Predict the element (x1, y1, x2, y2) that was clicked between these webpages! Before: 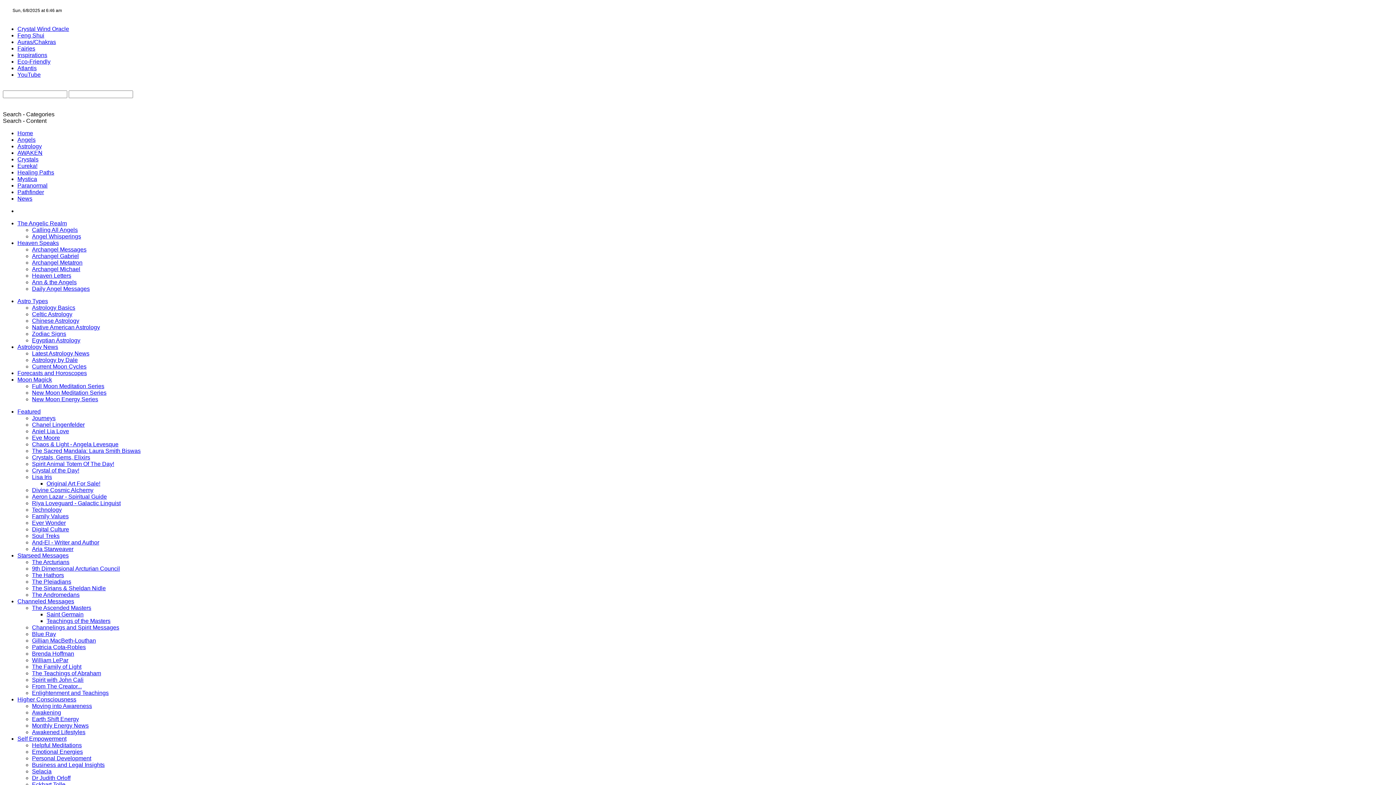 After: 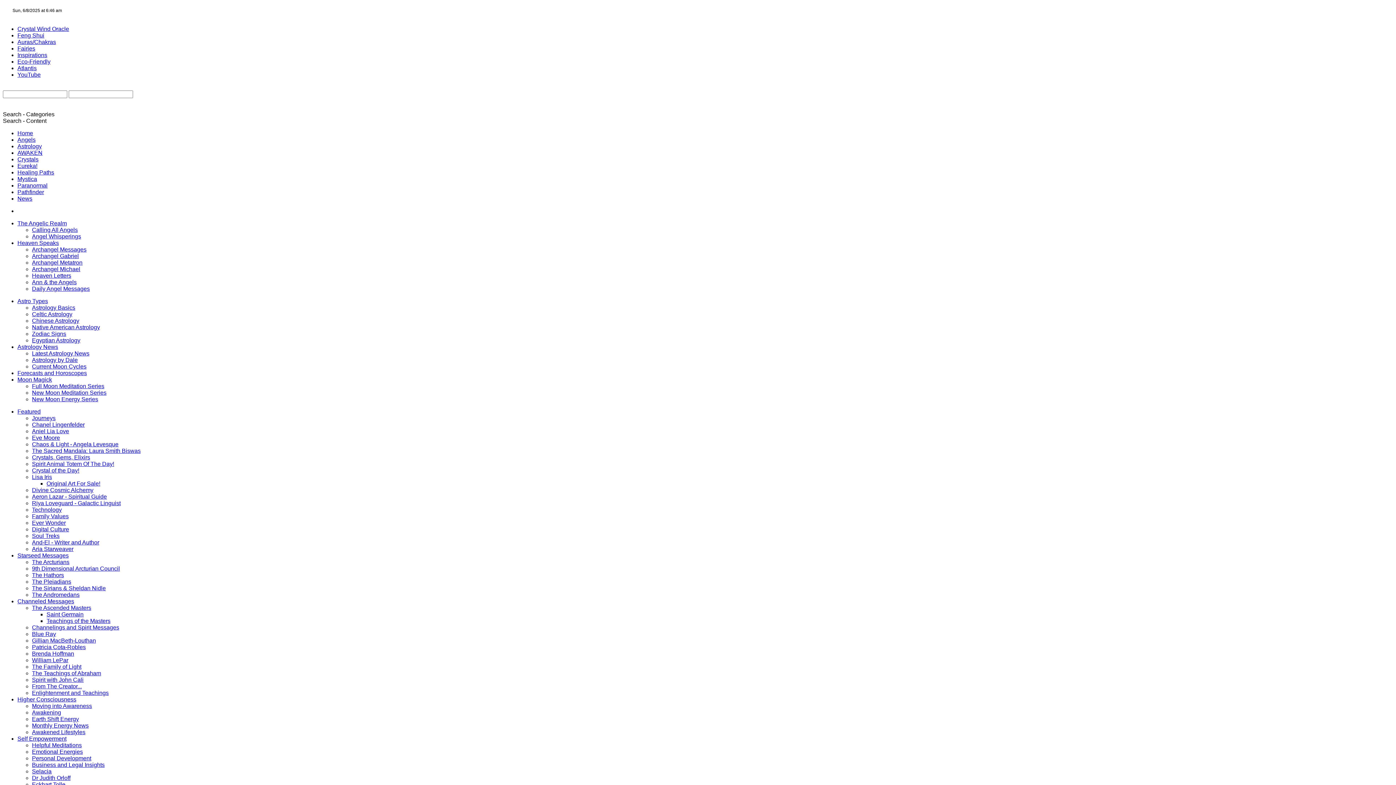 Action: bbox: (17, 189, 44, 195) label: Pathfinder